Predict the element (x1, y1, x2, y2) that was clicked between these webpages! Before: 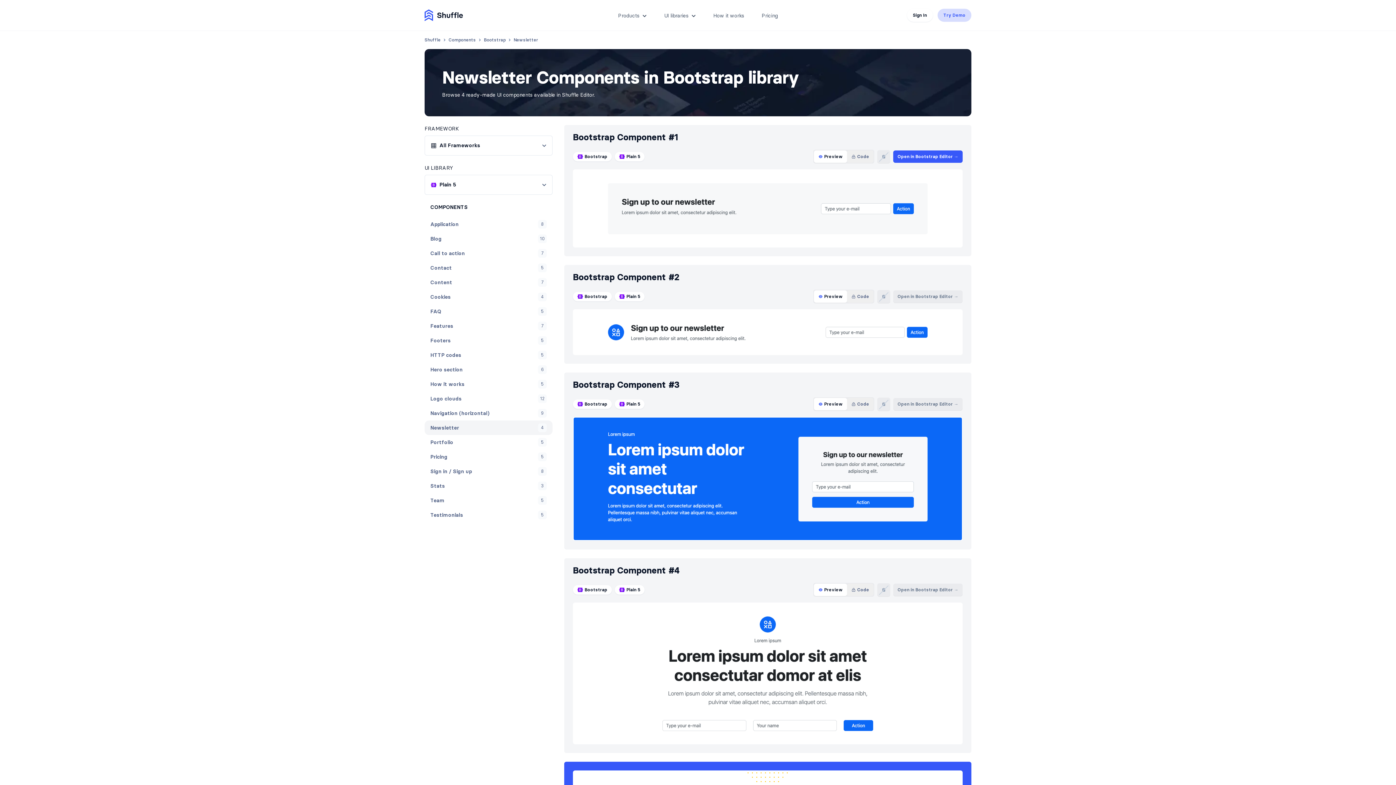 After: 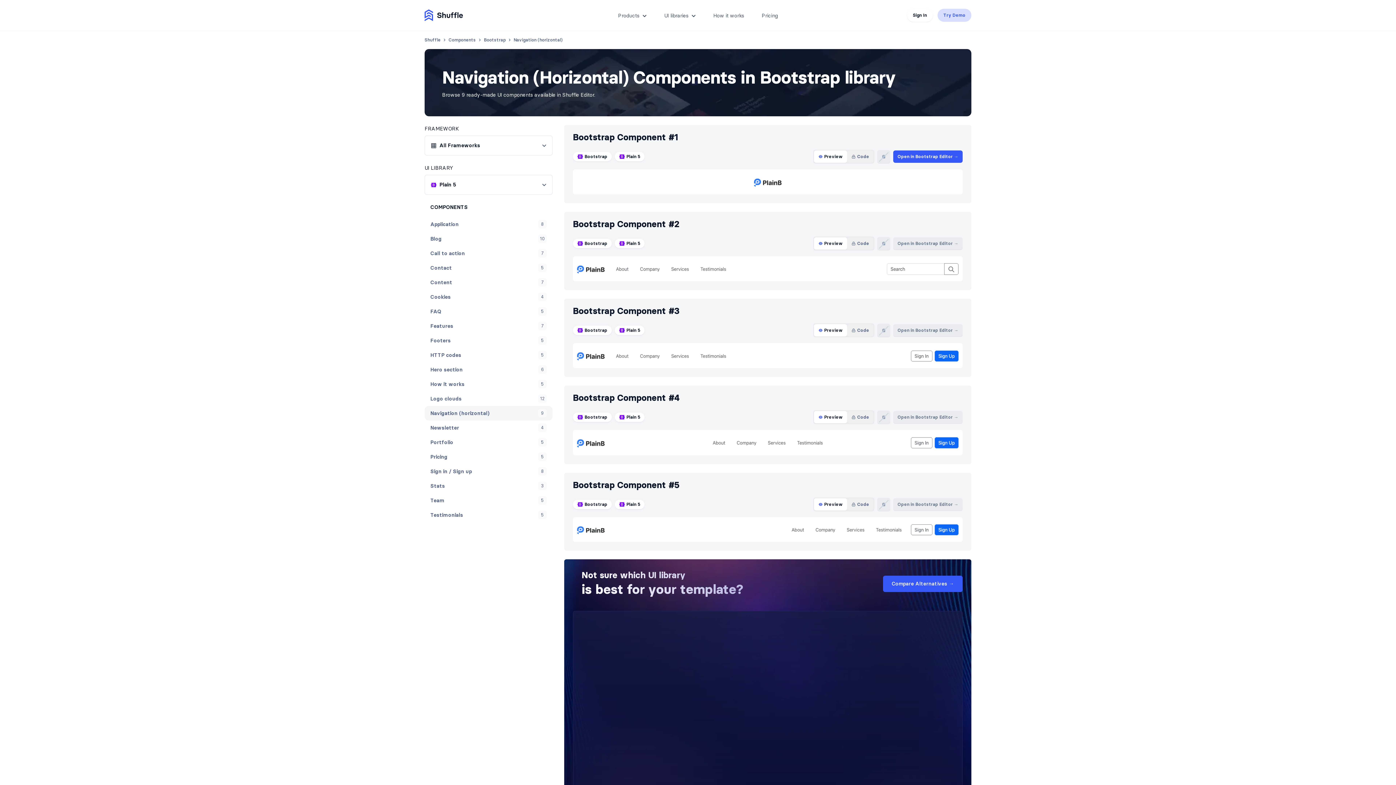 Action: label: Navigation (horizontal)
9 bbox: (424, 406, 552, 420)